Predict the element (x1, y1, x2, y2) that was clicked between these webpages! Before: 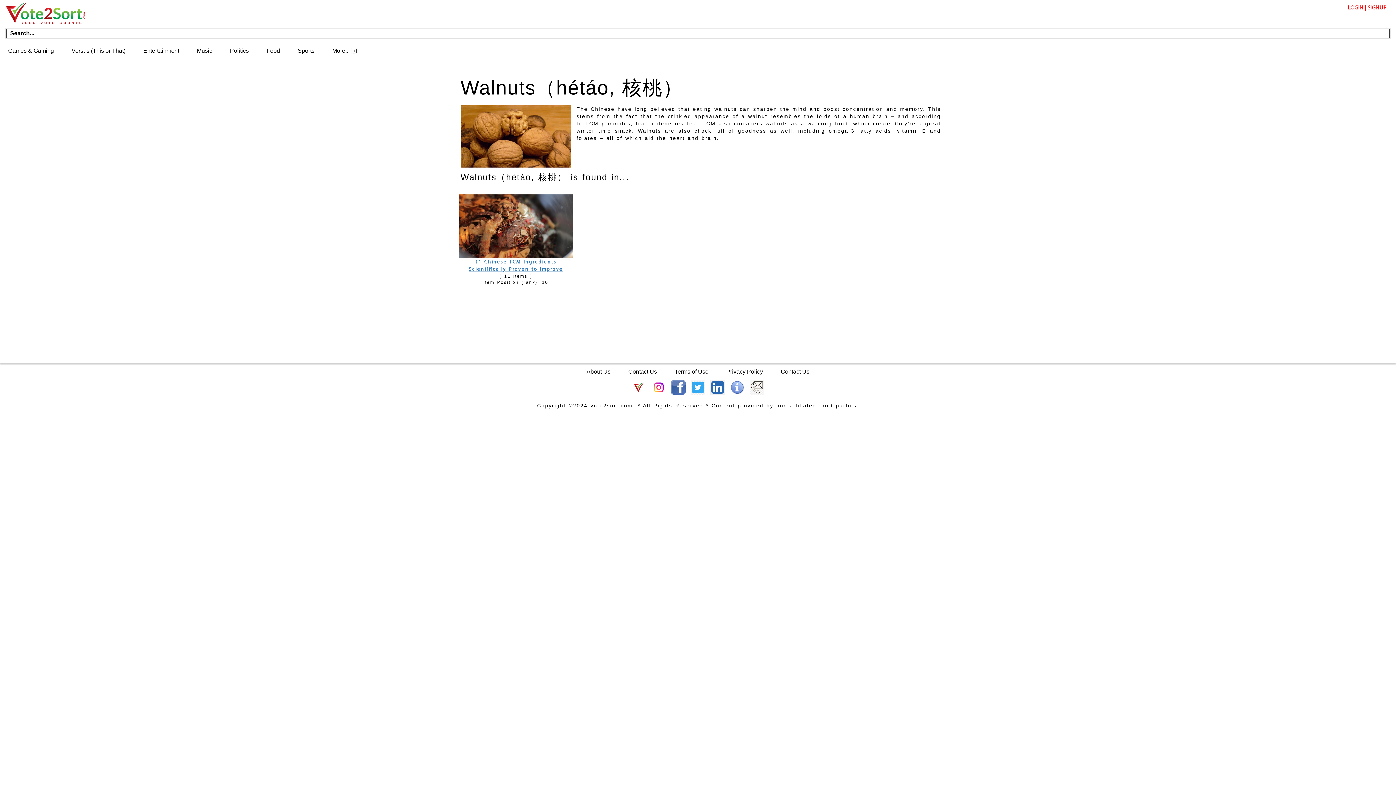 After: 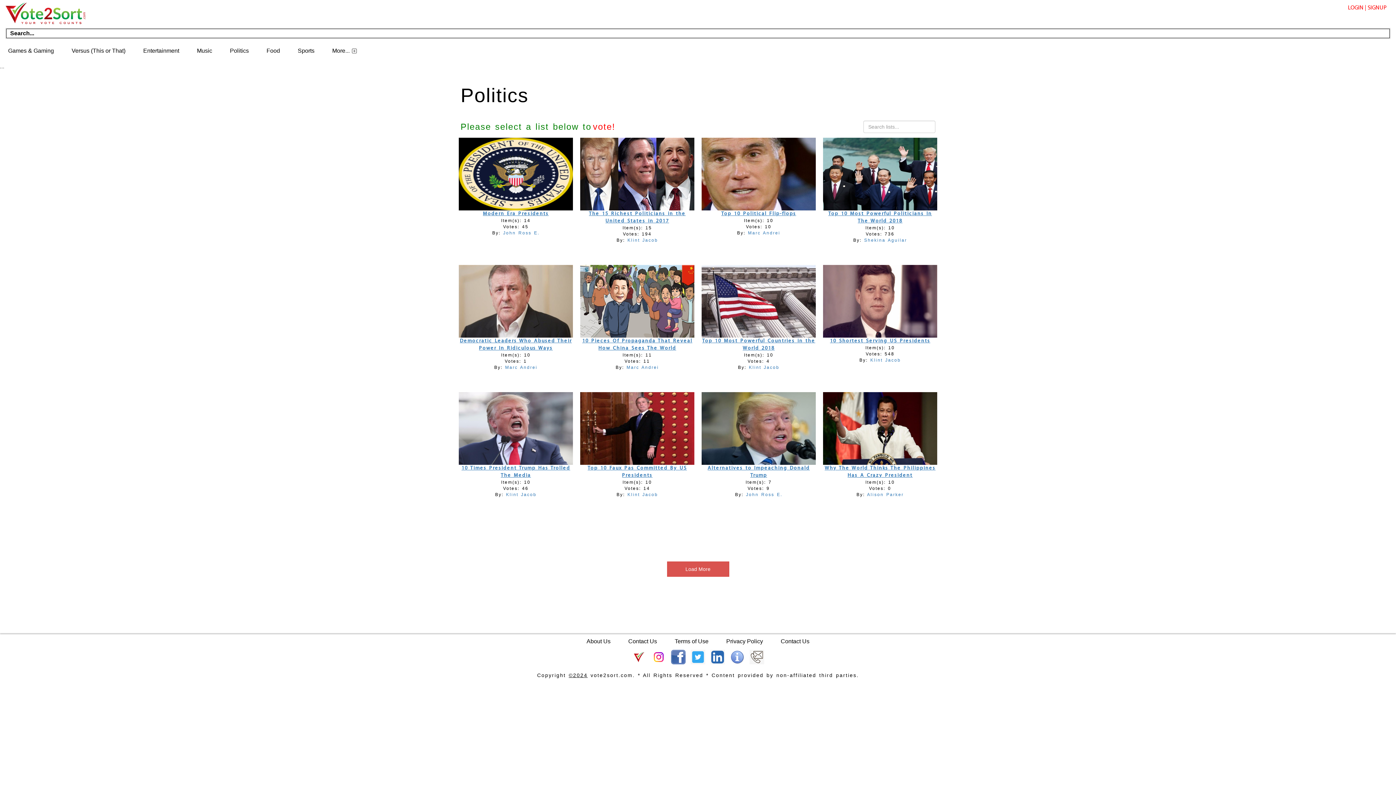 Action: label: Politics bbox: (221, 42, 257, 59)